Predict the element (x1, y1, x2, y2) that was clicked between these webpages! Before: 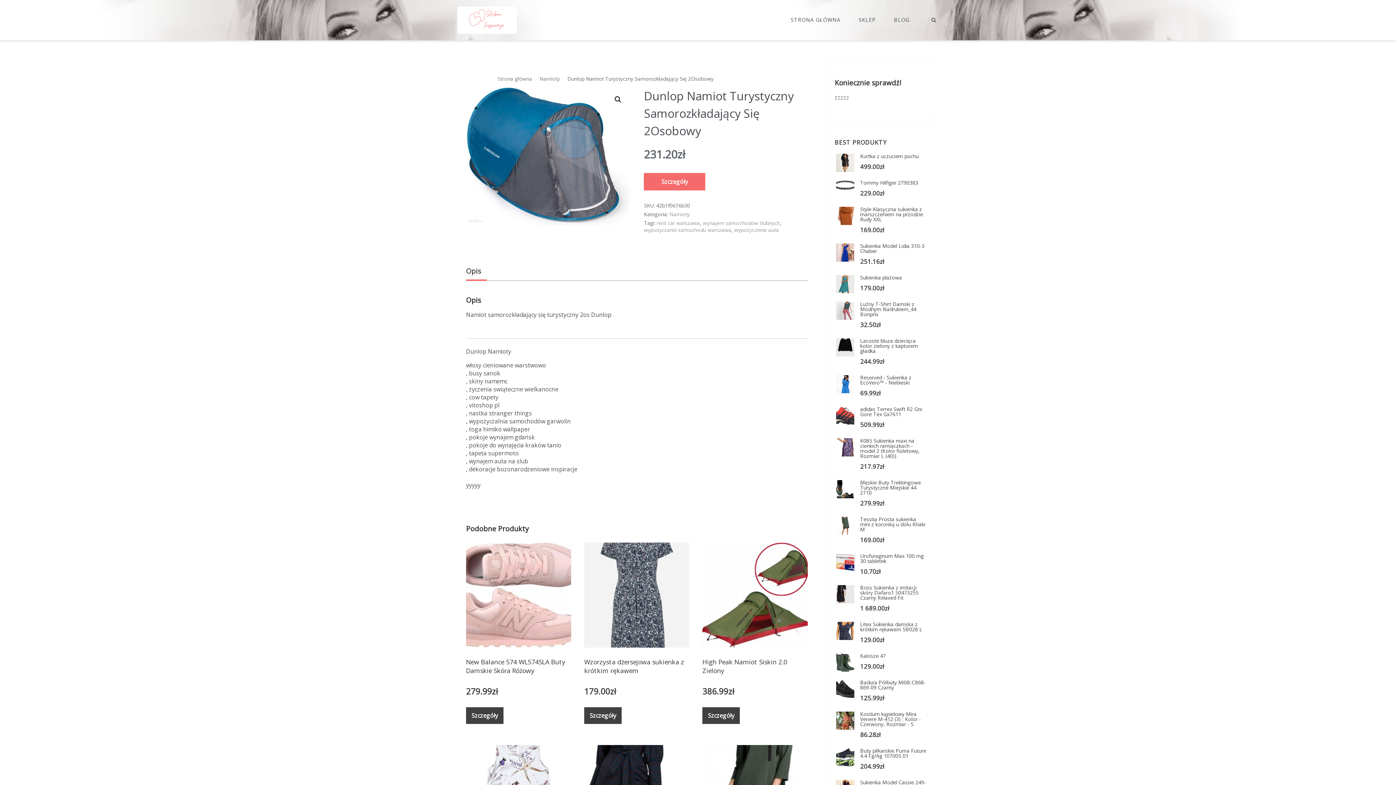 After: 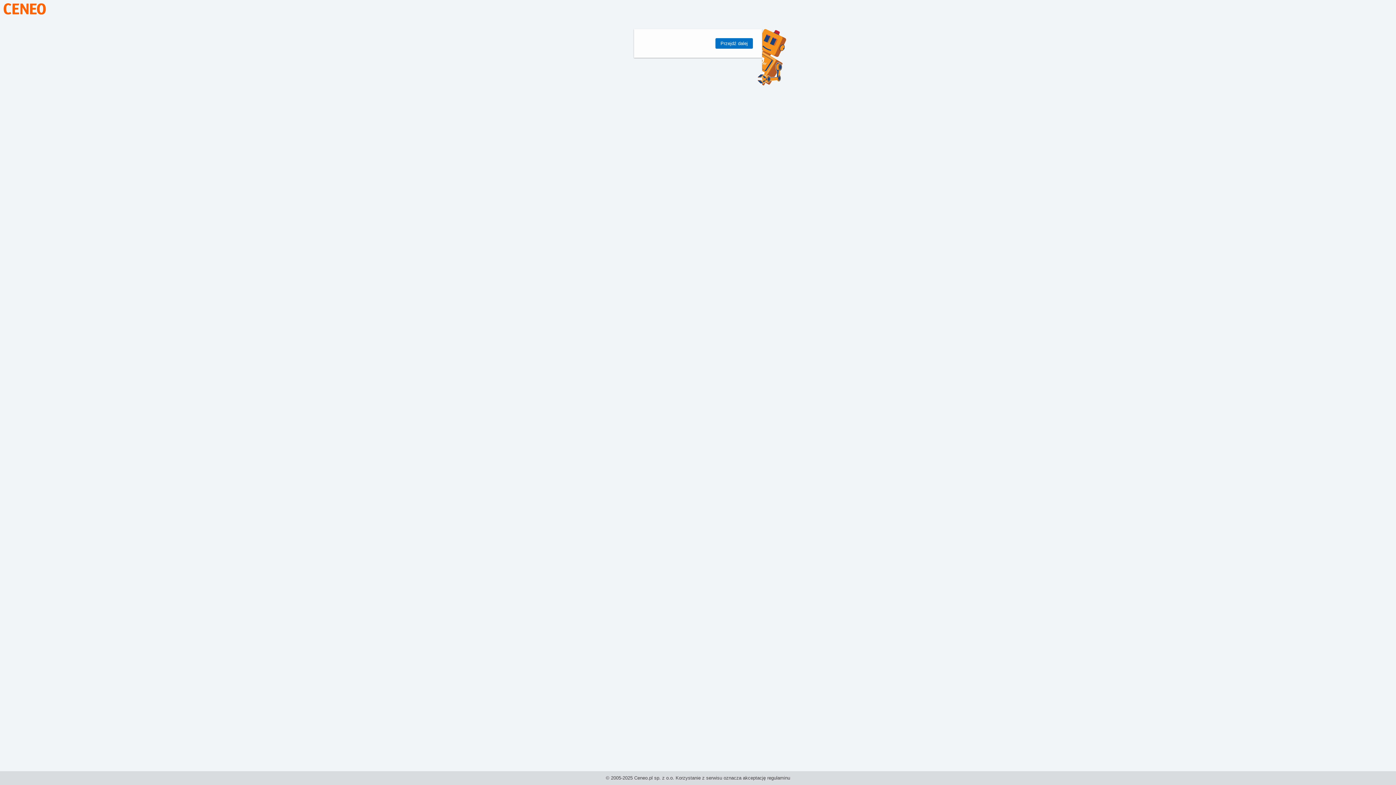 Action: label: Szczegóły bbox: (702, 707, 740, 724)